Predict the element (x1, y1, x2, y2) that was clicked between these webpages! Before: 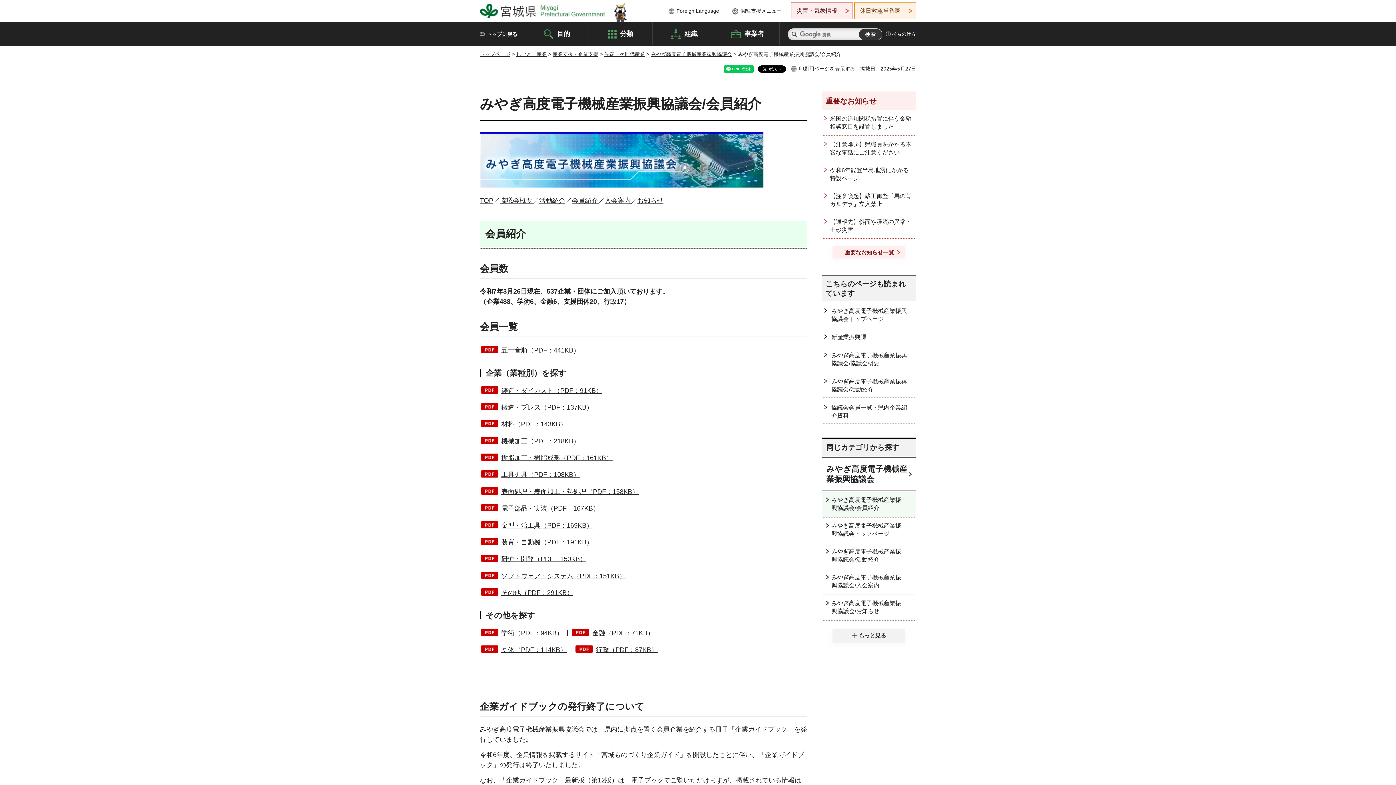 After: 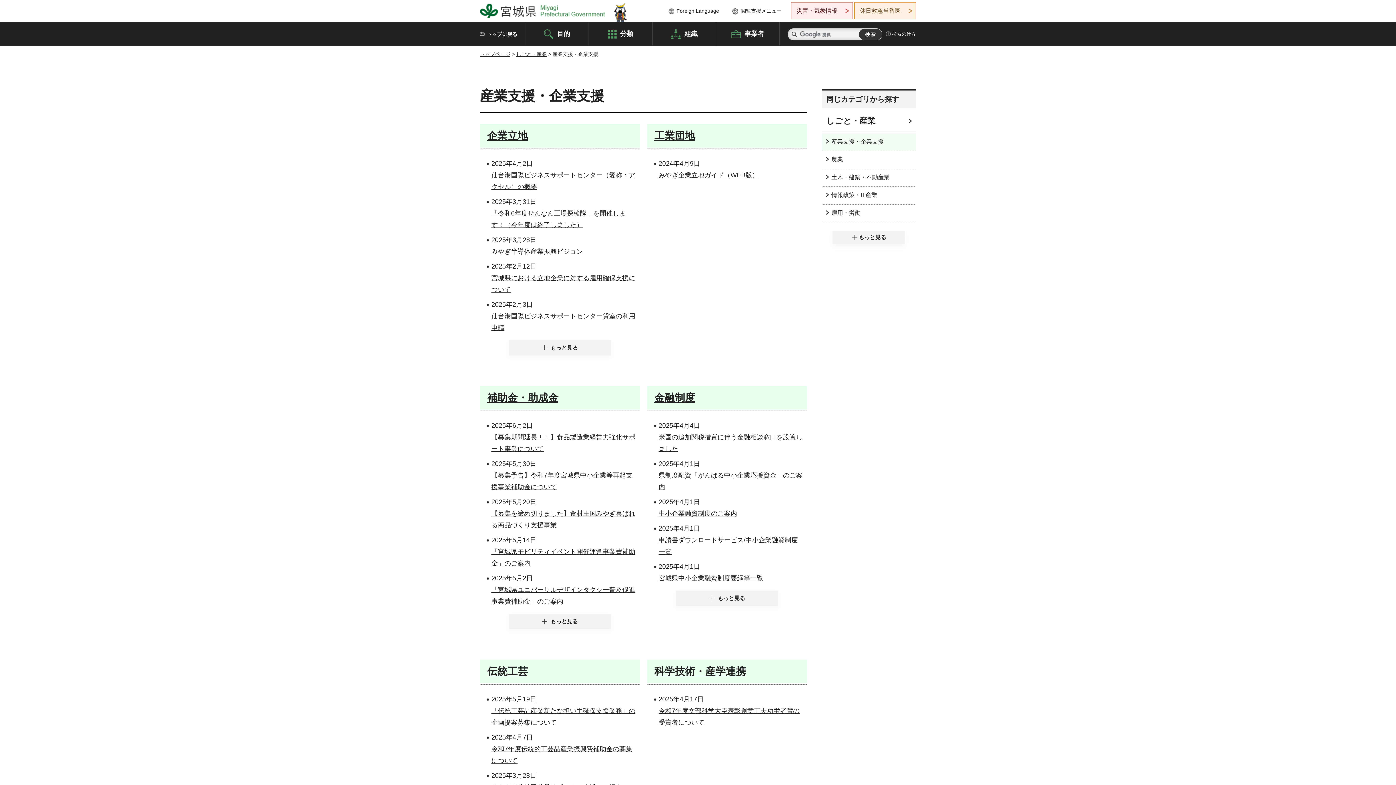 Action: bbox: (552, 51, 598, 57) label: 産業支援・企業支援